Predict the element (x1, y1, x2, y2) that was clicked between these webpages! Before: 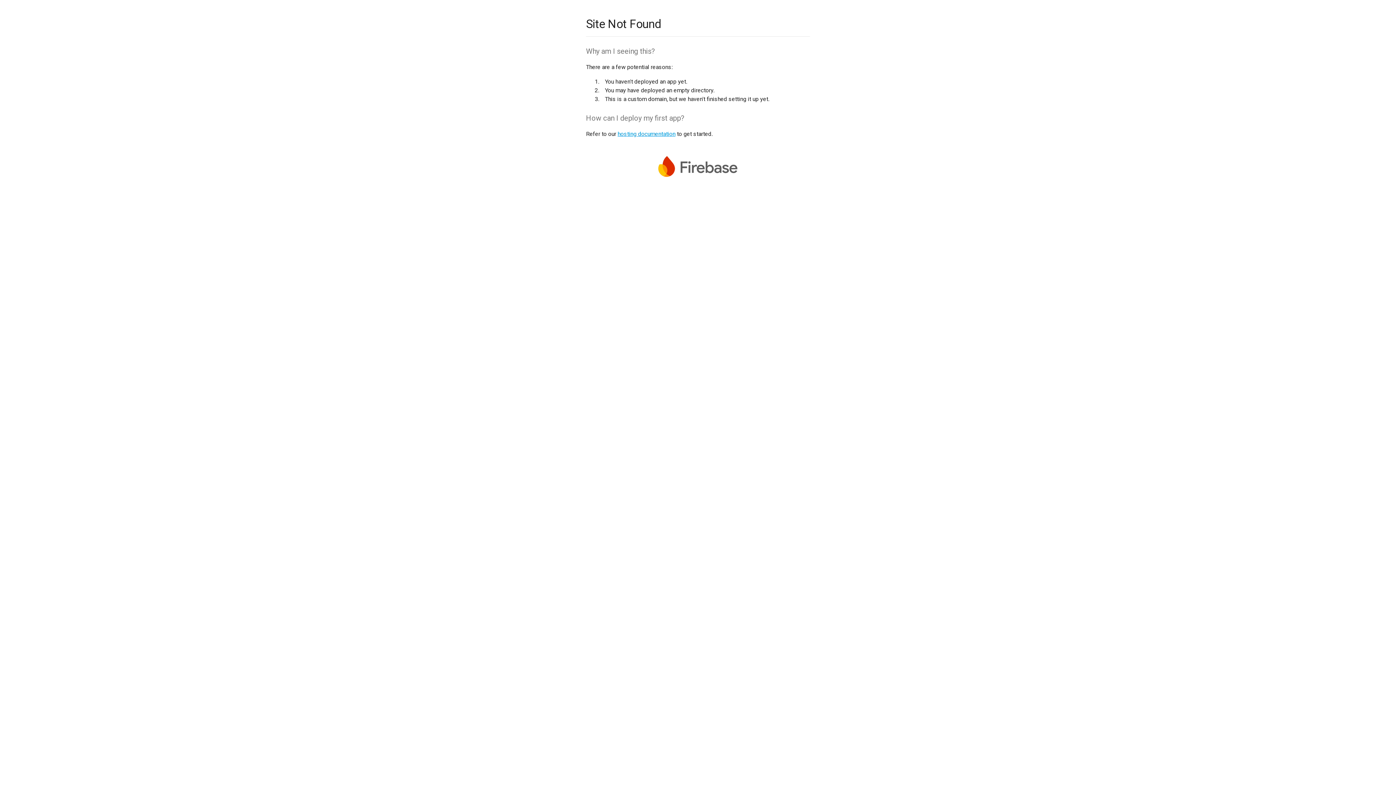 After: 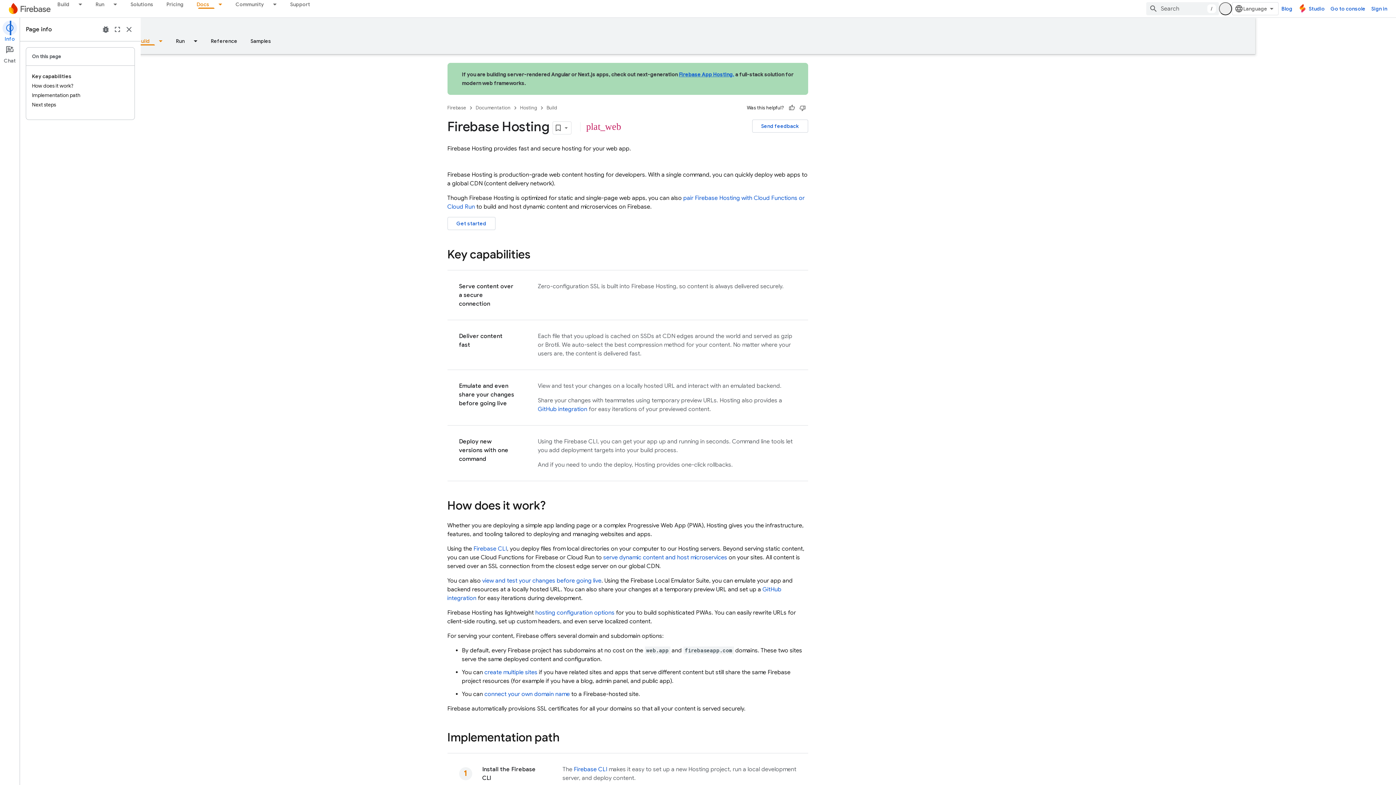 Action: bbox: (617, 130, 675, 137) label: hosting documentation